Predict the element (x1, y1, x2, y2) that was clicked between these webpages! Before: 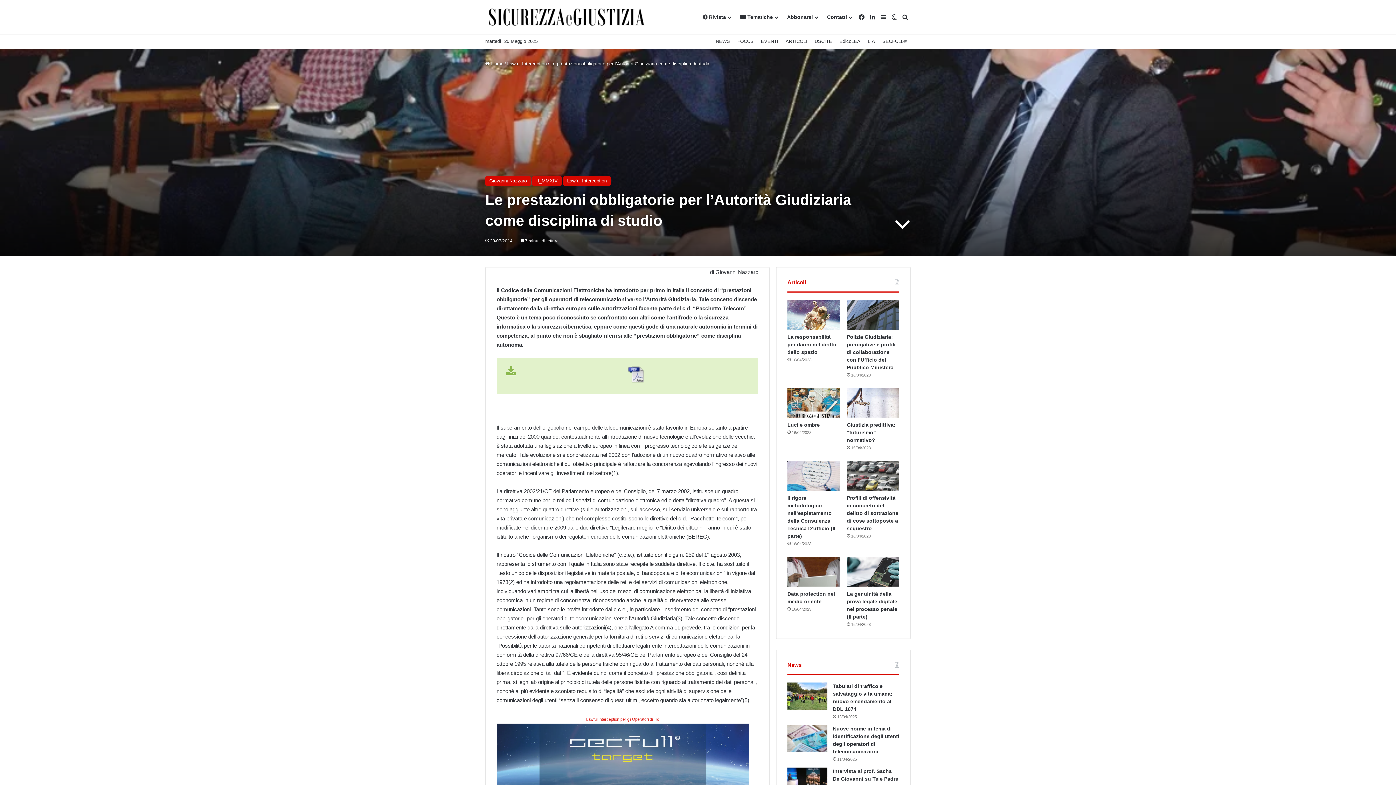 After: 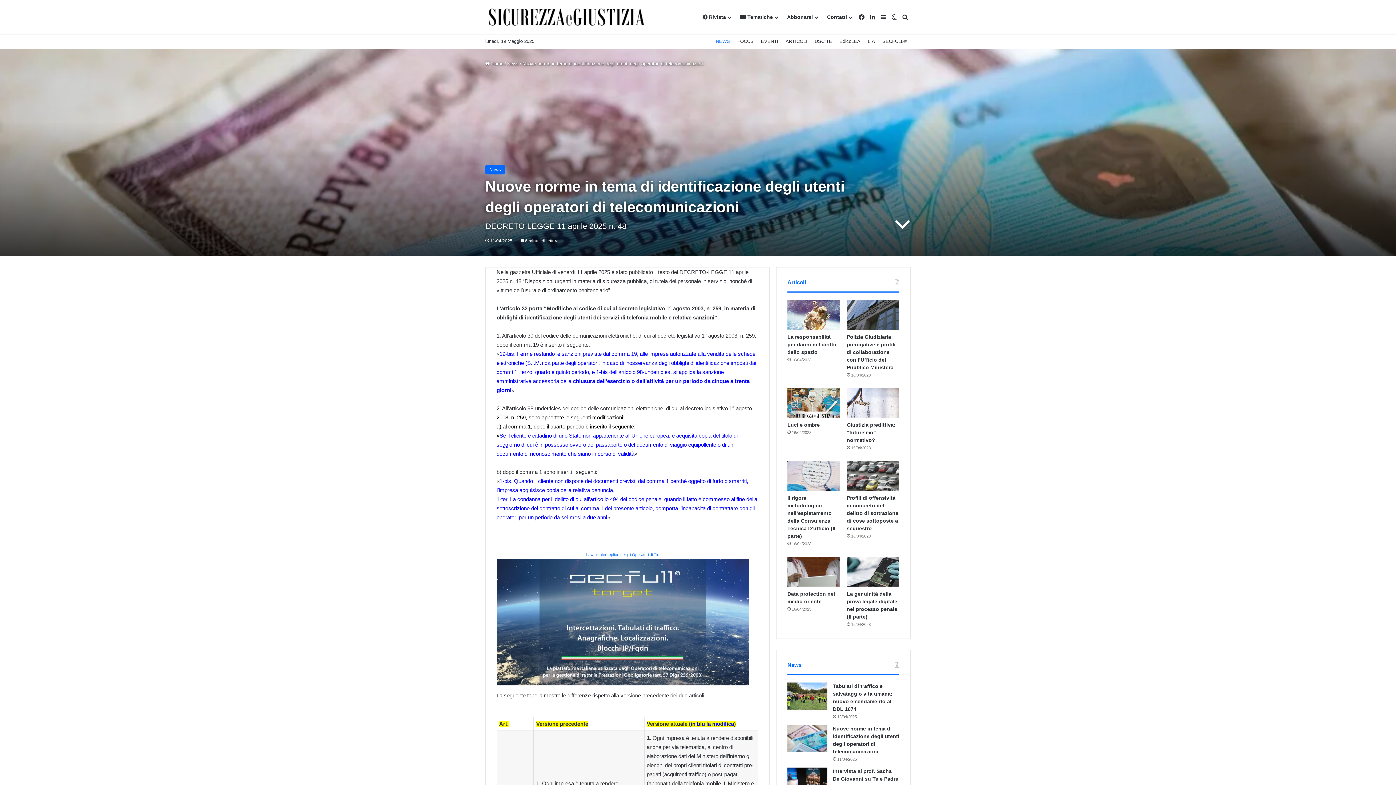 Action: bbox: (787, 725, 827, 752) label: Nuove norme in tema di identificazione degli utenti degli operatori di telecomunicazioni